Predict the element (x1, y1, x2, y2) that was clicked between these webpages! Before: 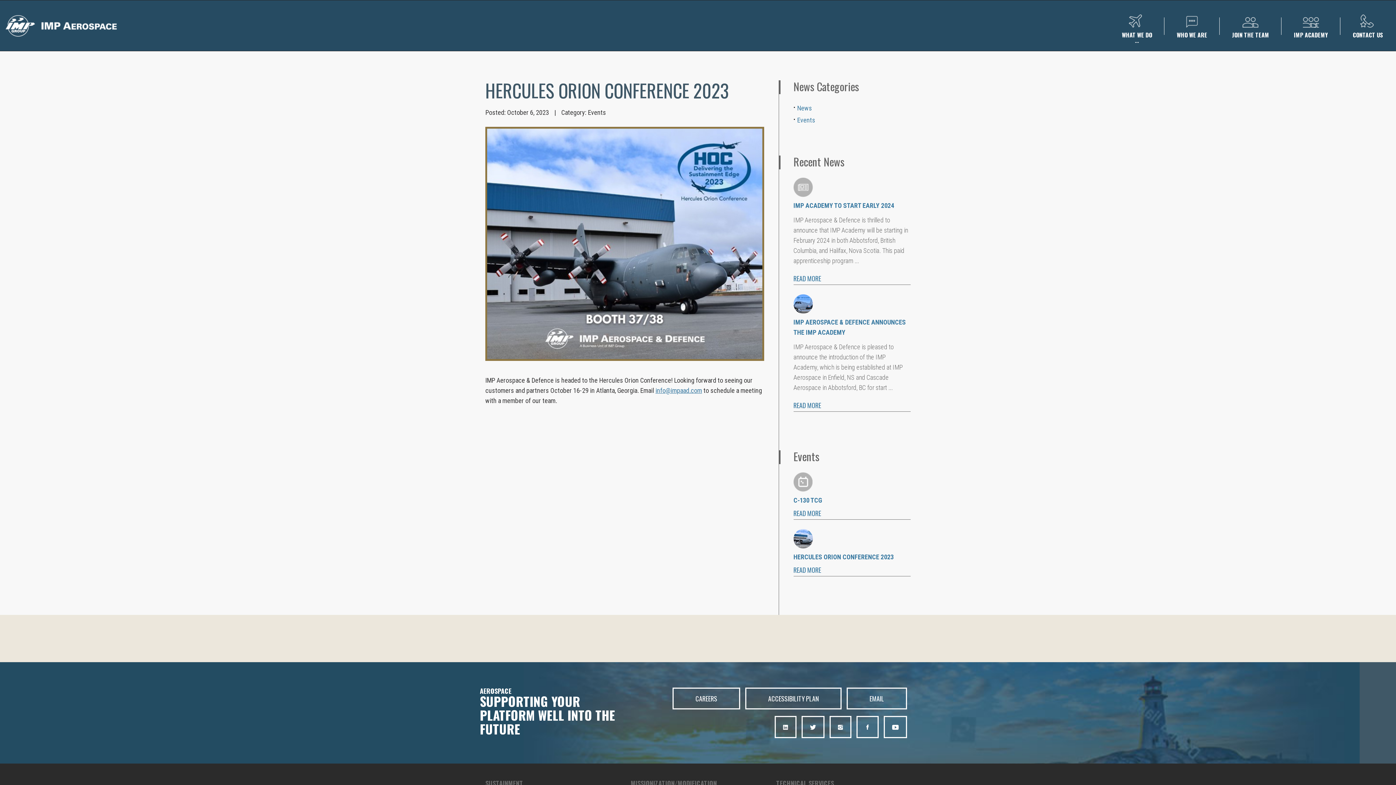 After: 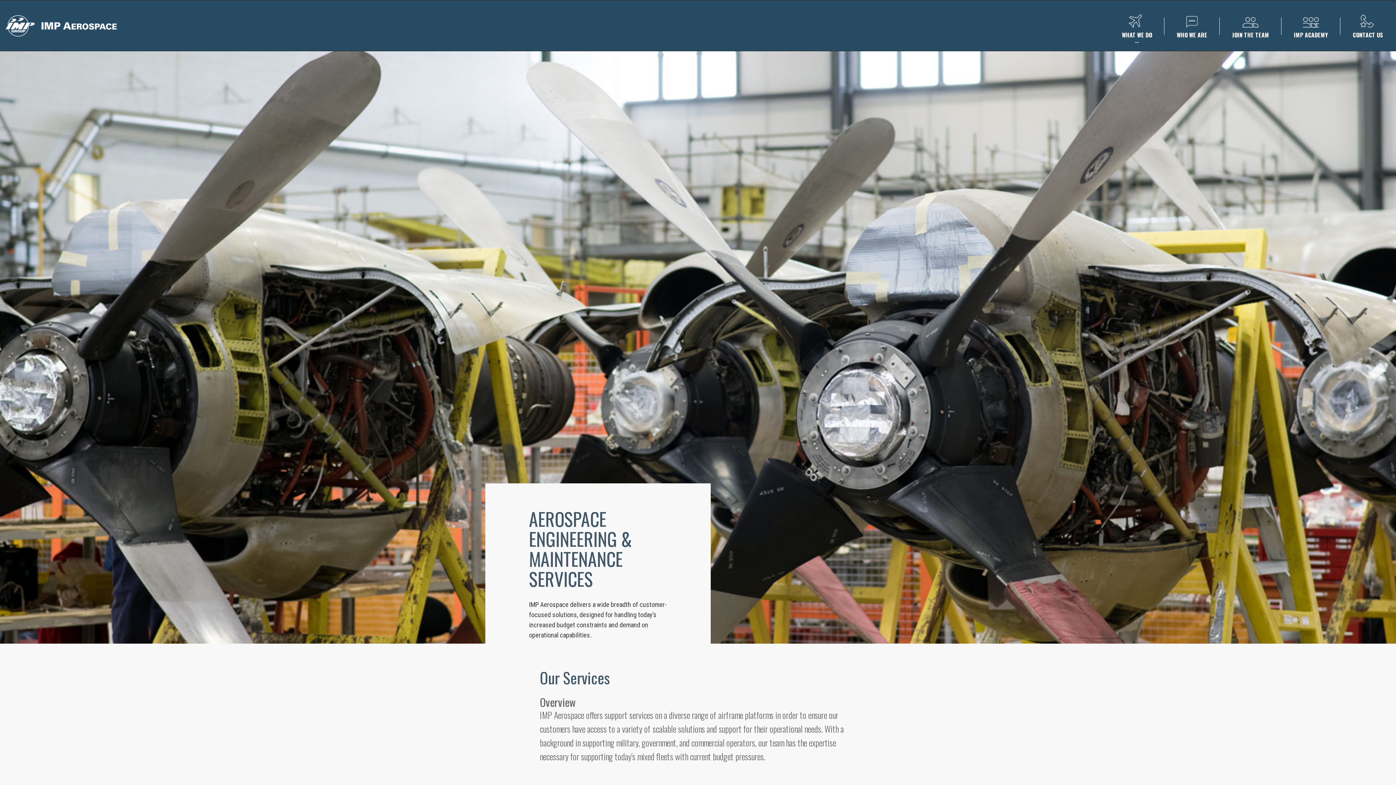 Action: label: WHAT WE DO bbox: (1109, 0, 1164, 51)